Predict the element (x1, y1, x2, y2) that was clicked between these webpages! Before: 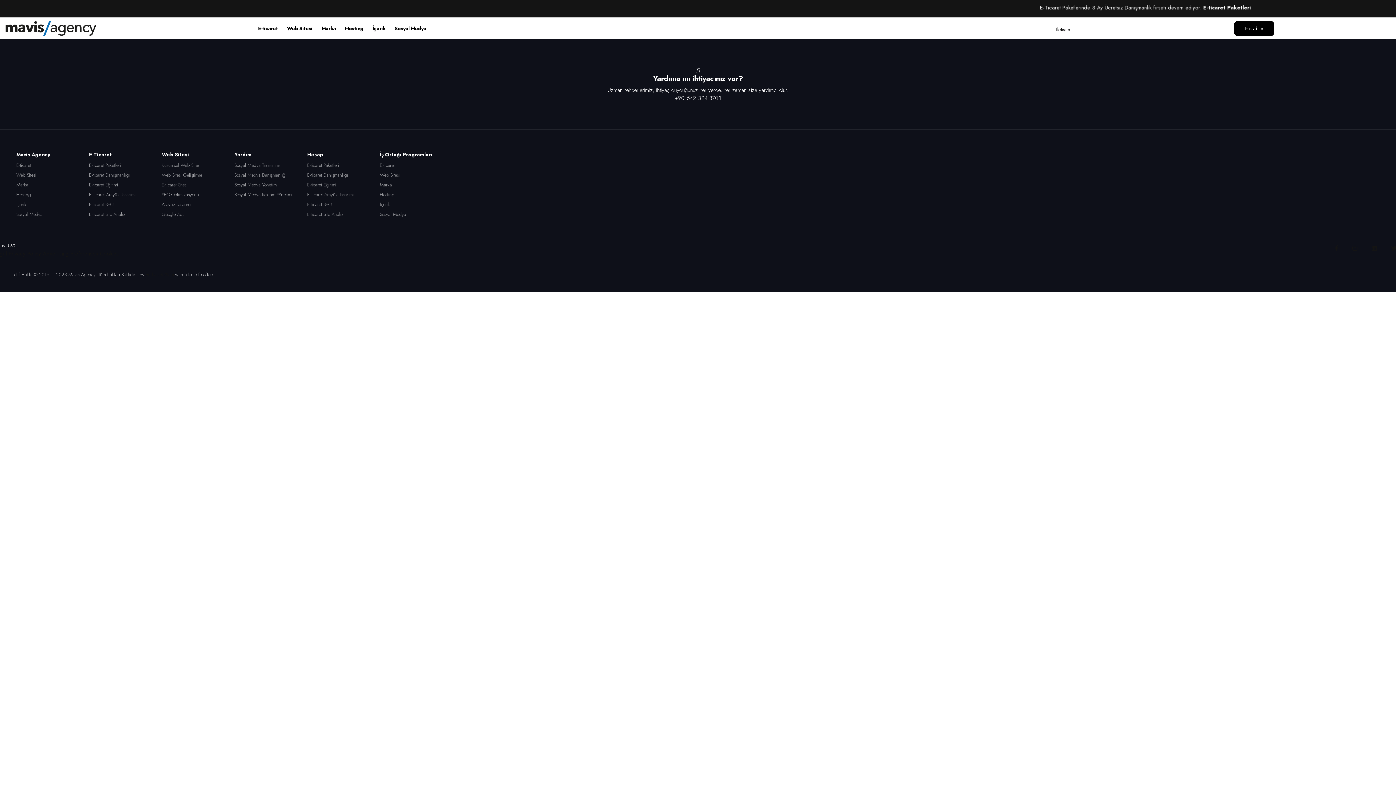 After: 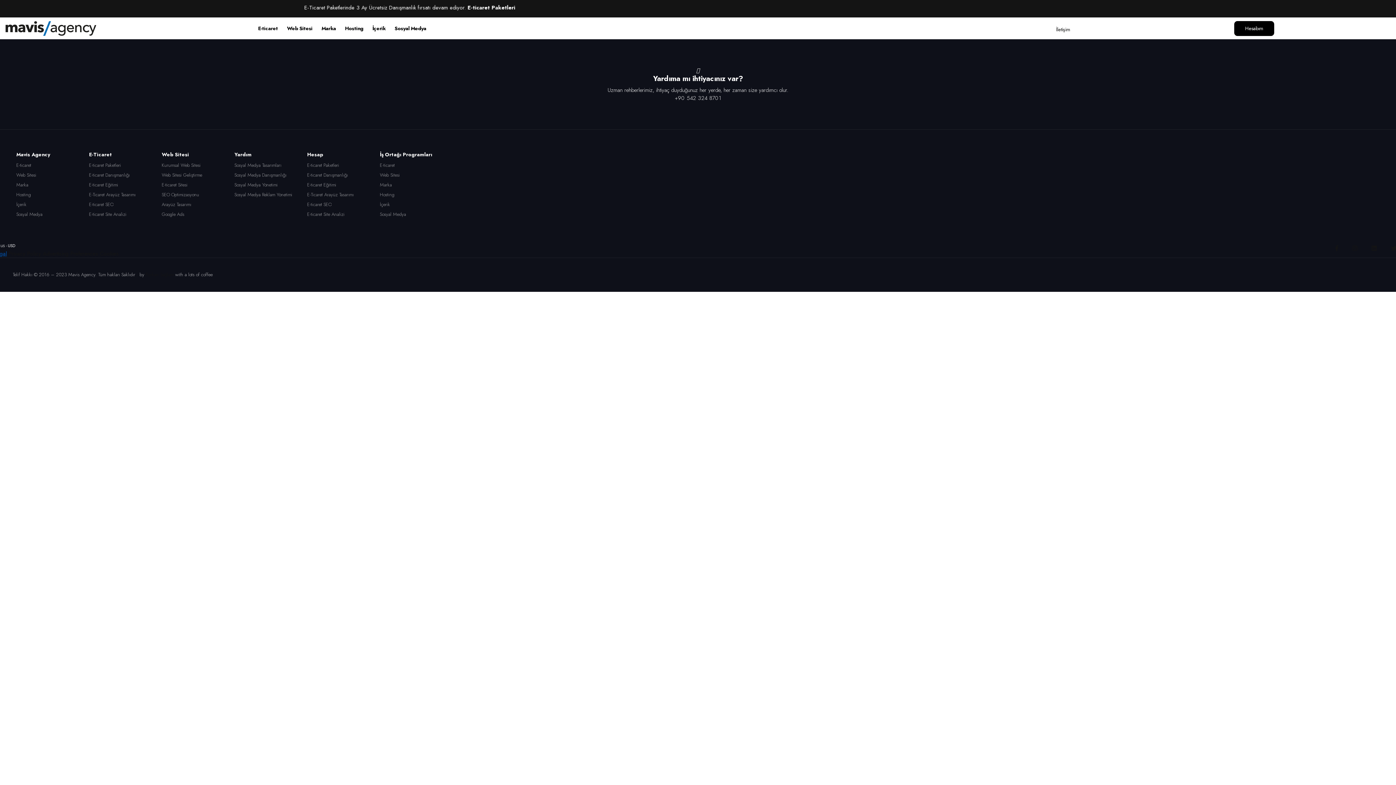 Action: bbox: (-5, 249, 6, 257) label: Legal